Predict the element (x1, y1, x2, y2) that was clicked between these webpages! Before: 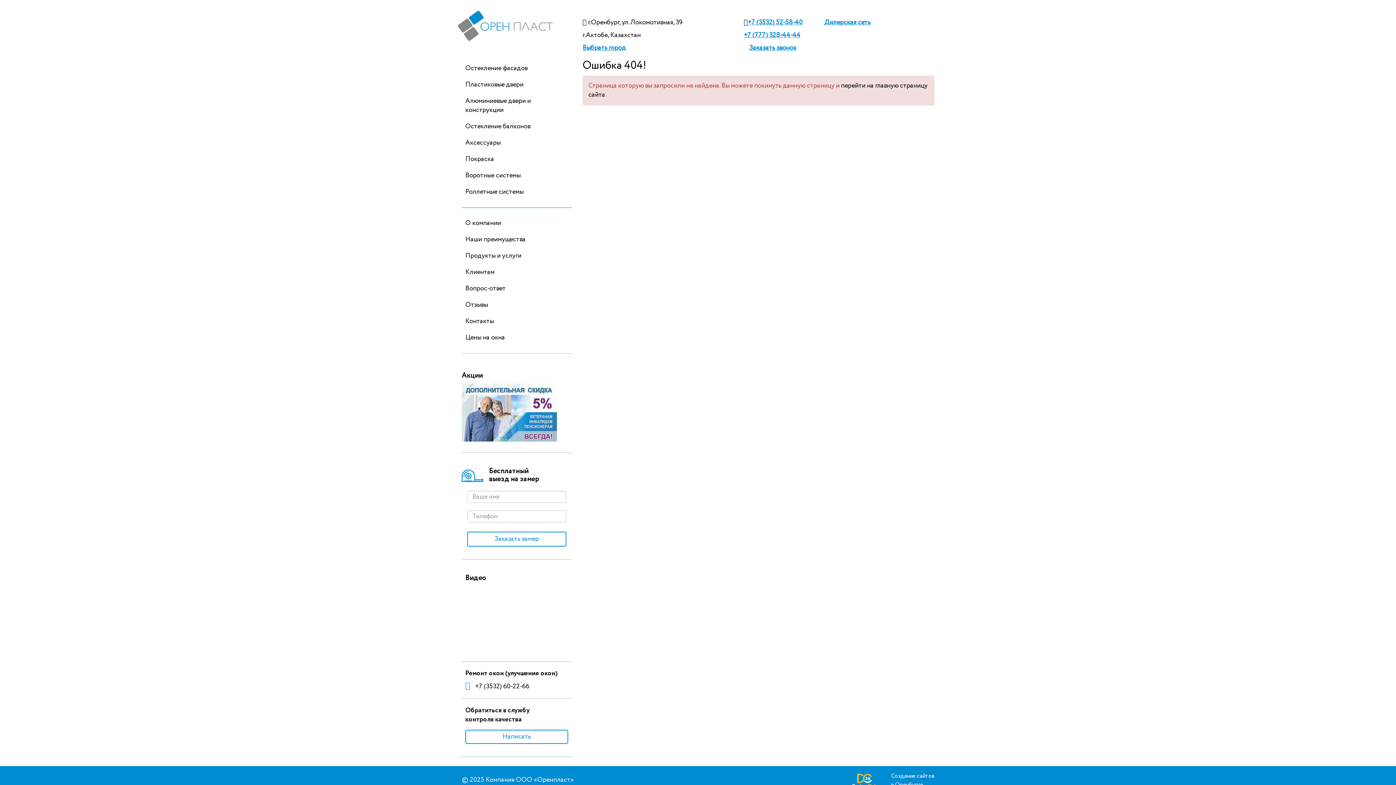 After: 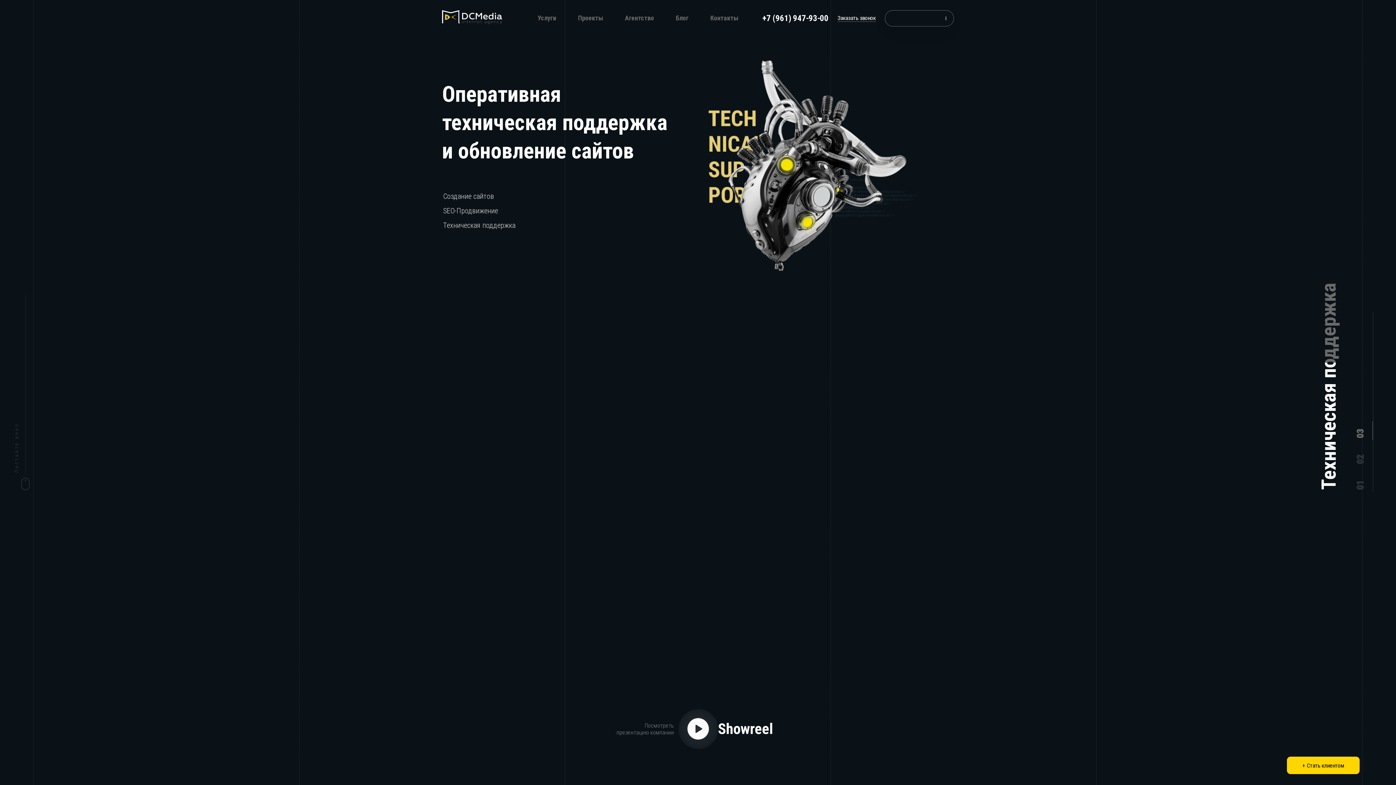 Action: label: Создание сайтов
в Оренбурге bbox: (852, 768, 934, 793)